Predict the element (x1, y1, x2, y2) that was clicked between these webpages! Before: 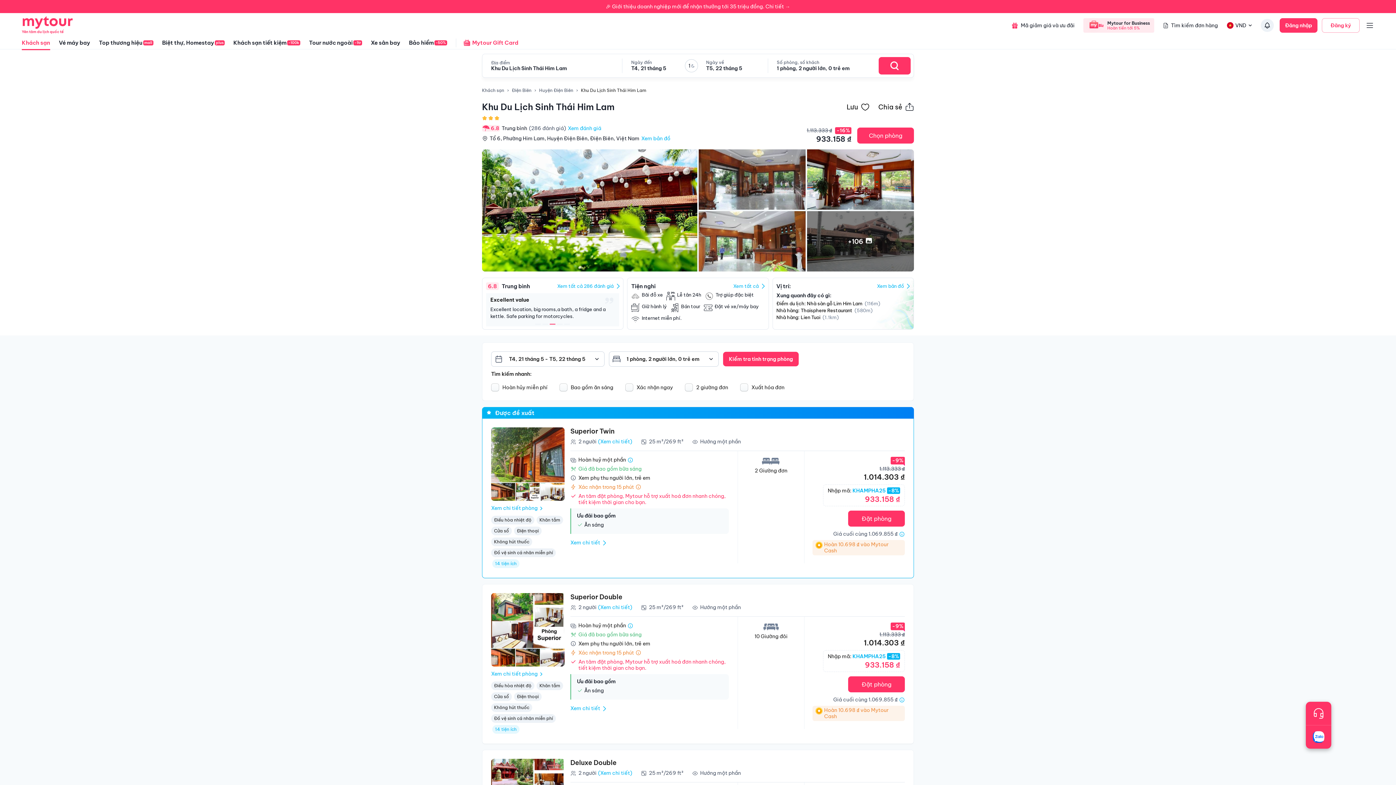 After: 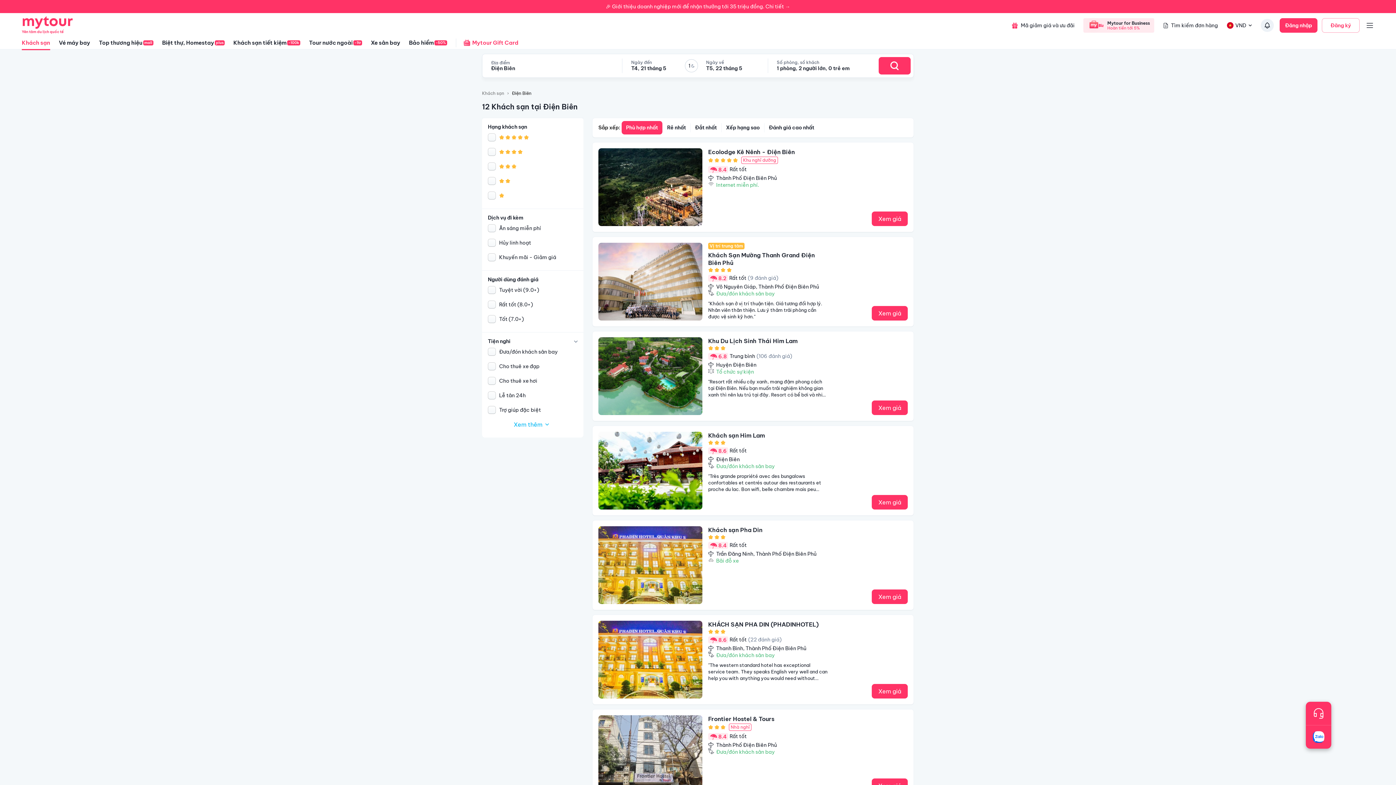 Action: label: Điện Biên bbox: (512, 87, 531, 93)